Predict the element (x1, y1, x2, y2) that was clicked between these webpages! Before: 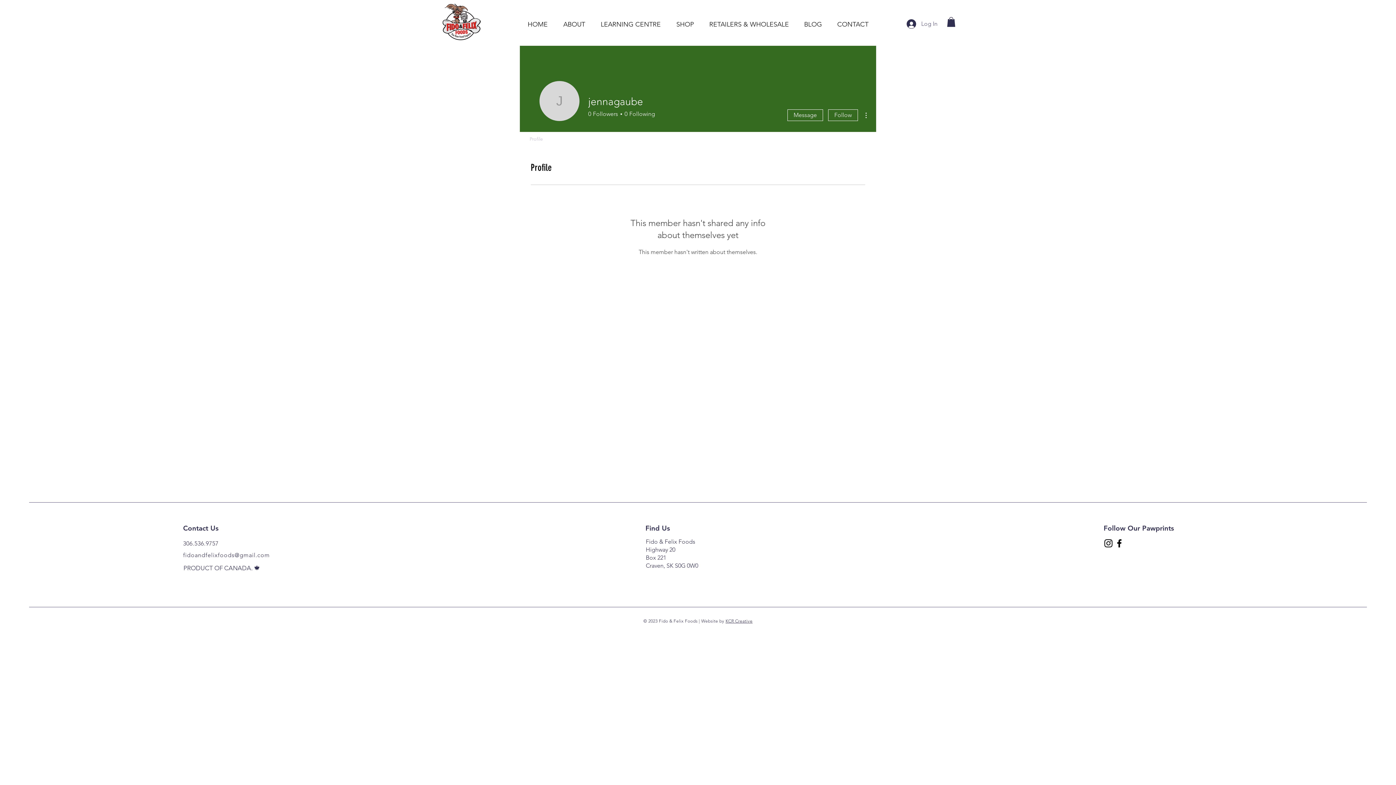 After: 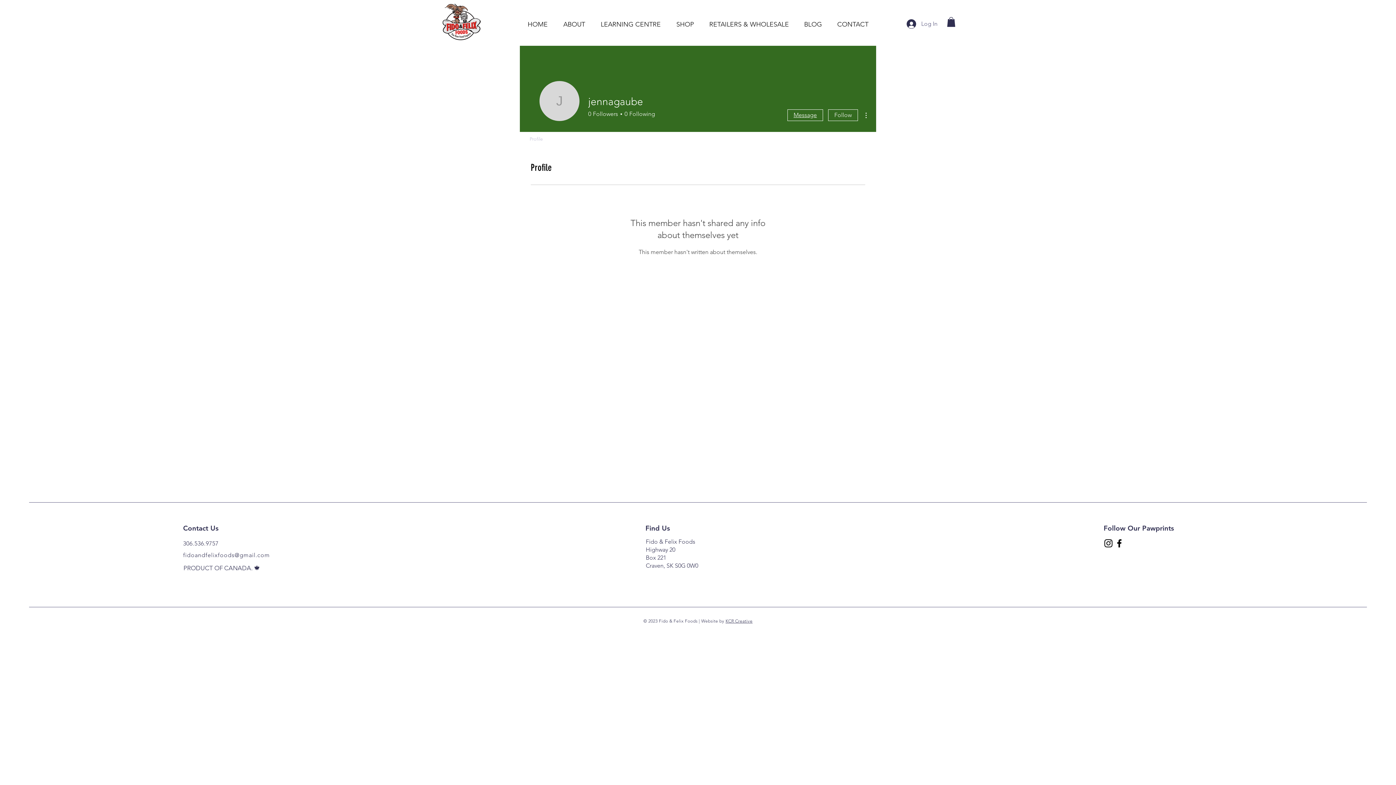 Action: label: Message bbox: (787, 109, 823, 121)